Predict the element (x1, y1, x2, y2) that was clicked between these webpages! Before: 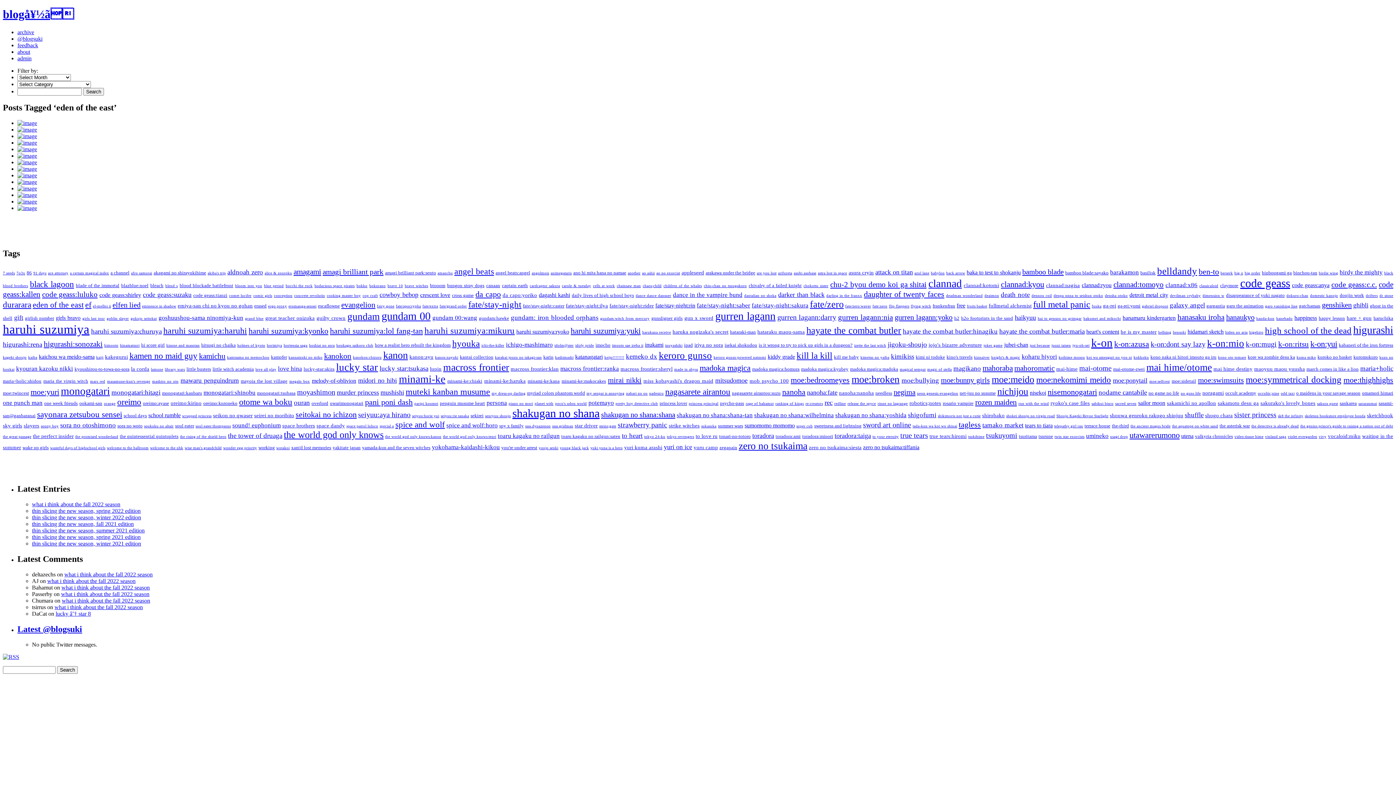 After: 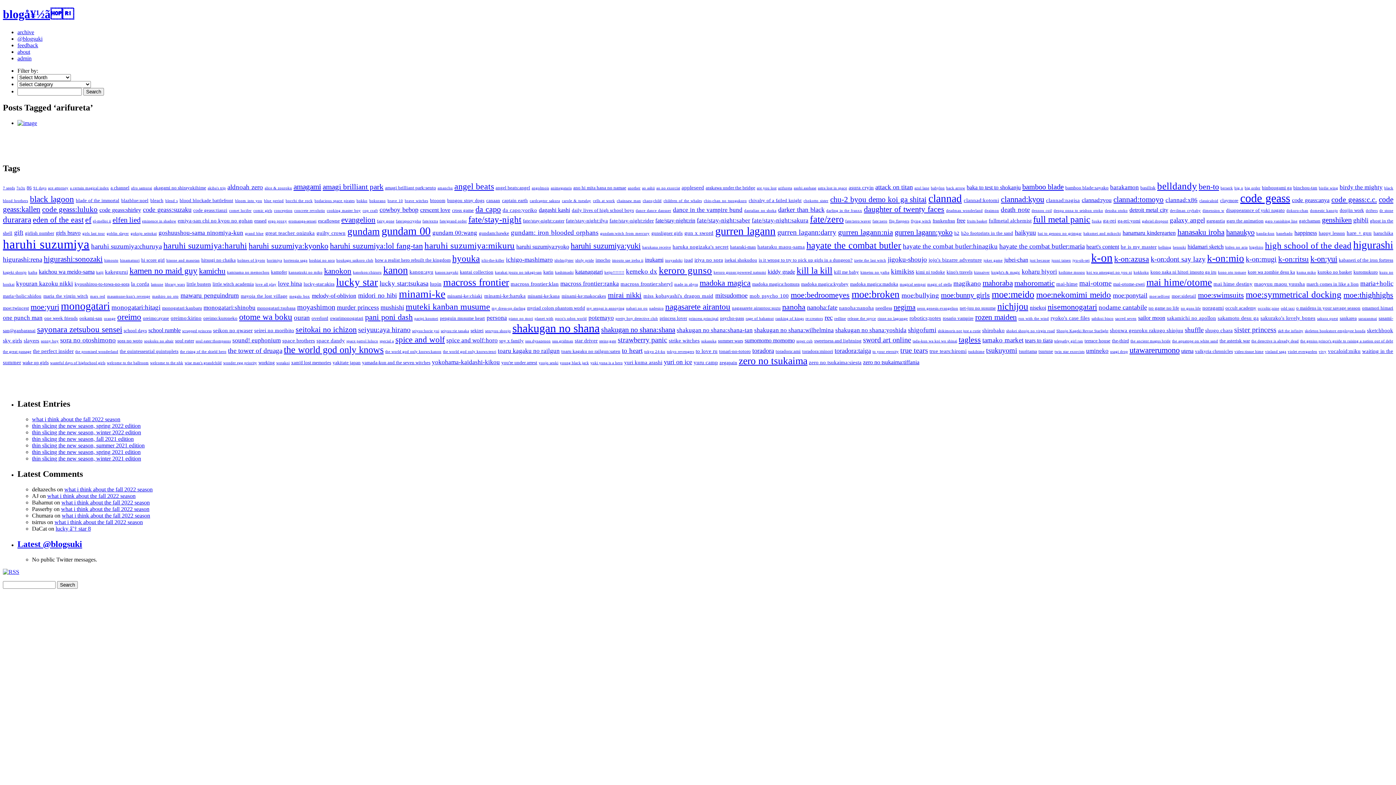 Action: label: arifureta (1 item) bbox: (778, 271, 792, 275)